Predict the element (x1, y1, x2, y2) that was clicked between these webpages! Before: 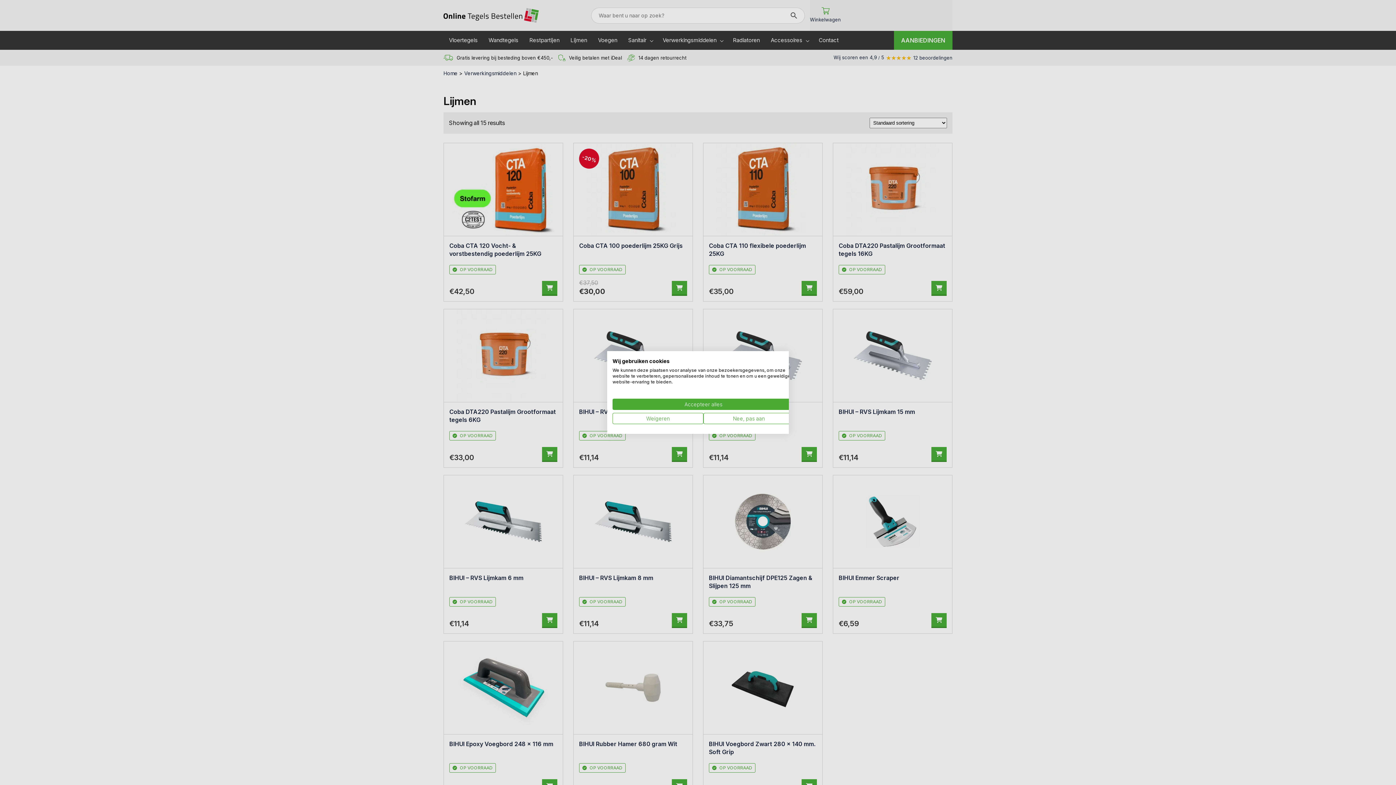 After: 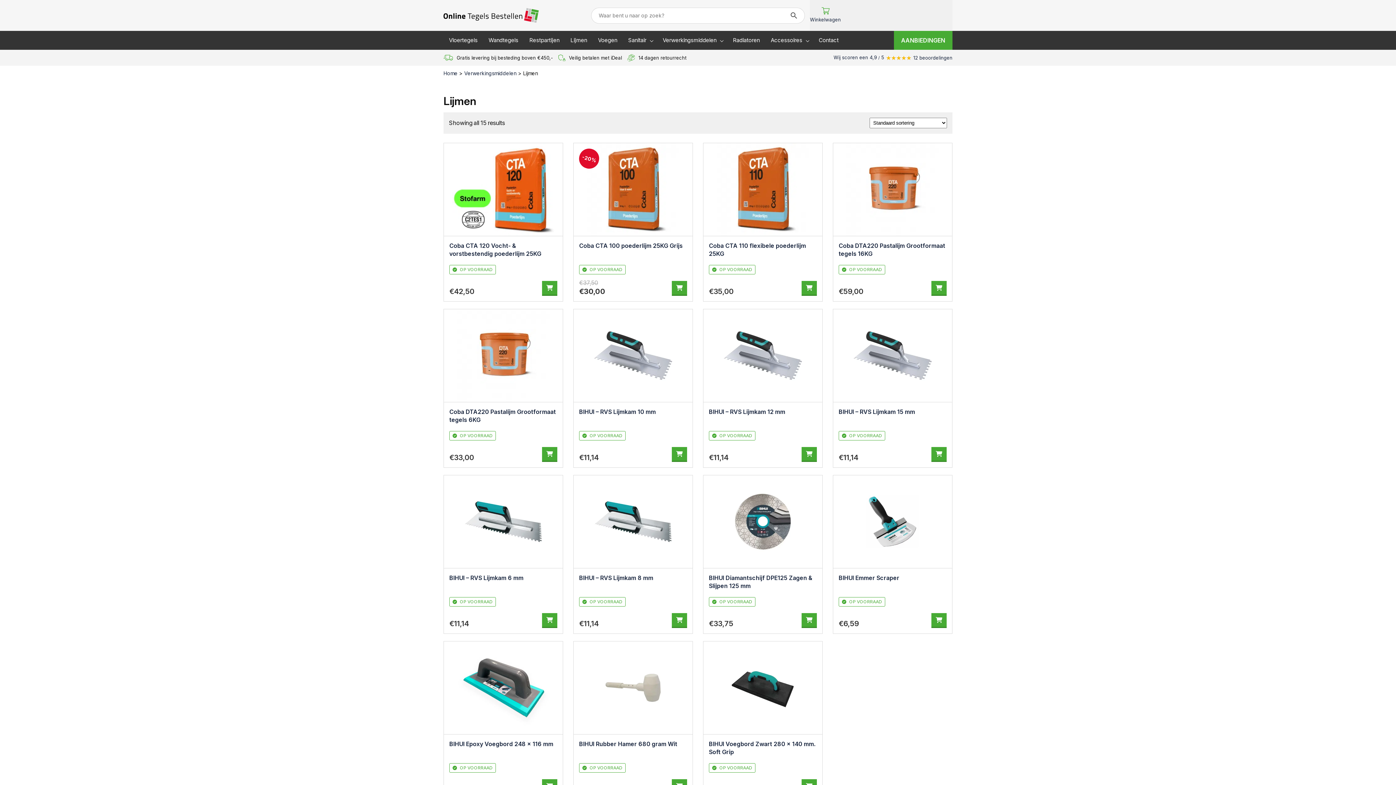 Action: bbox: (612, 413, 703, 424) label: Alle cookies weigeren